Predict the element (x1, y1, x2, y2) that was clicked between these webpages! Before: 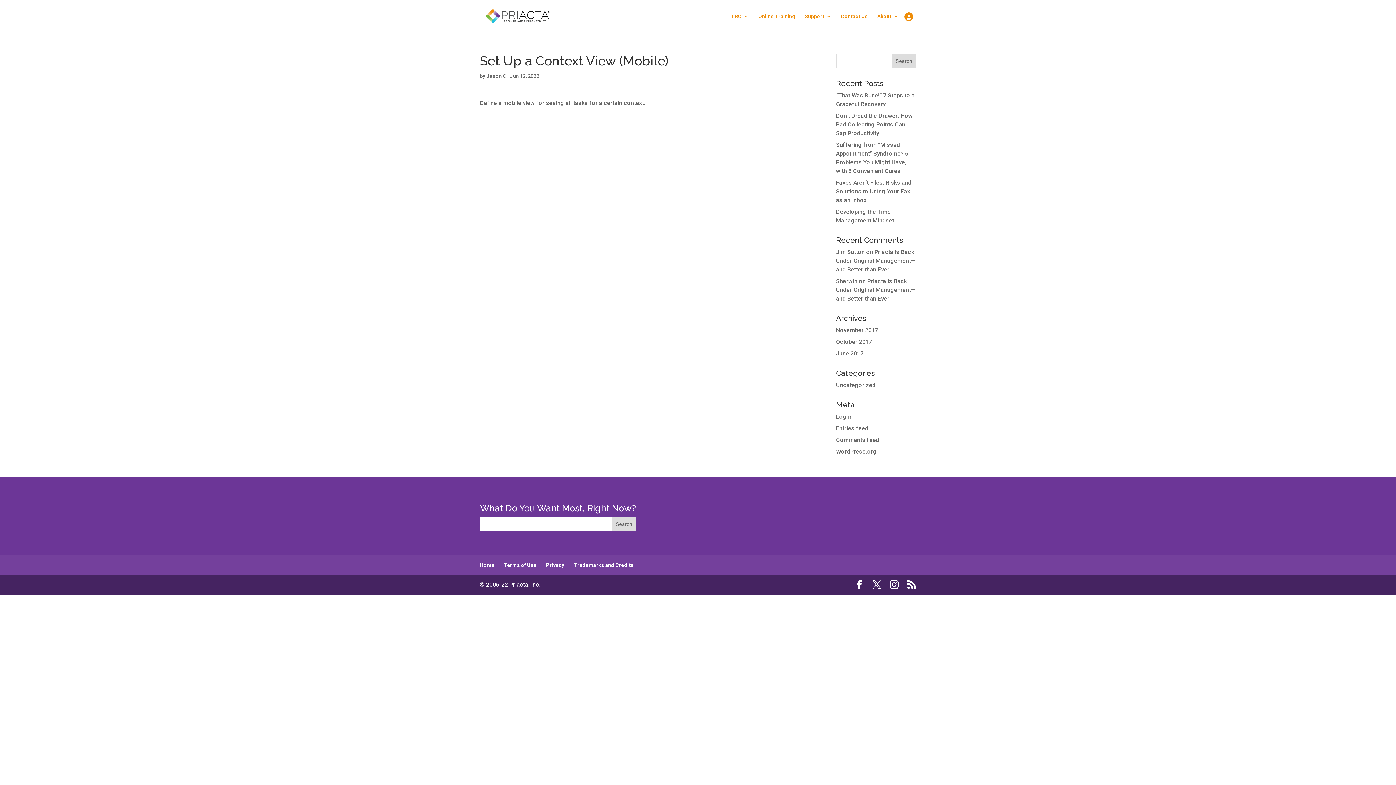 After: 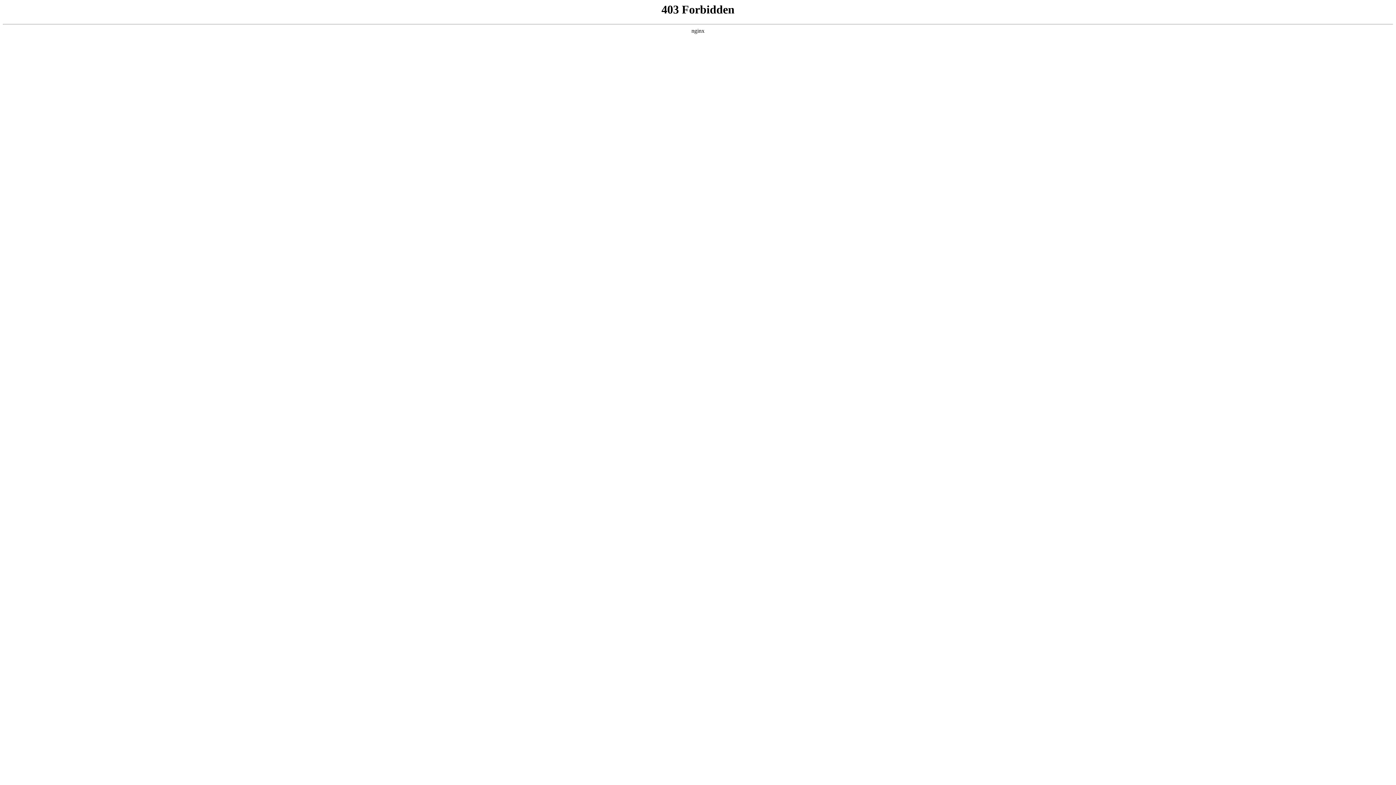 Action: label: WordPress.org bbox: (836, 448, 876, 455)